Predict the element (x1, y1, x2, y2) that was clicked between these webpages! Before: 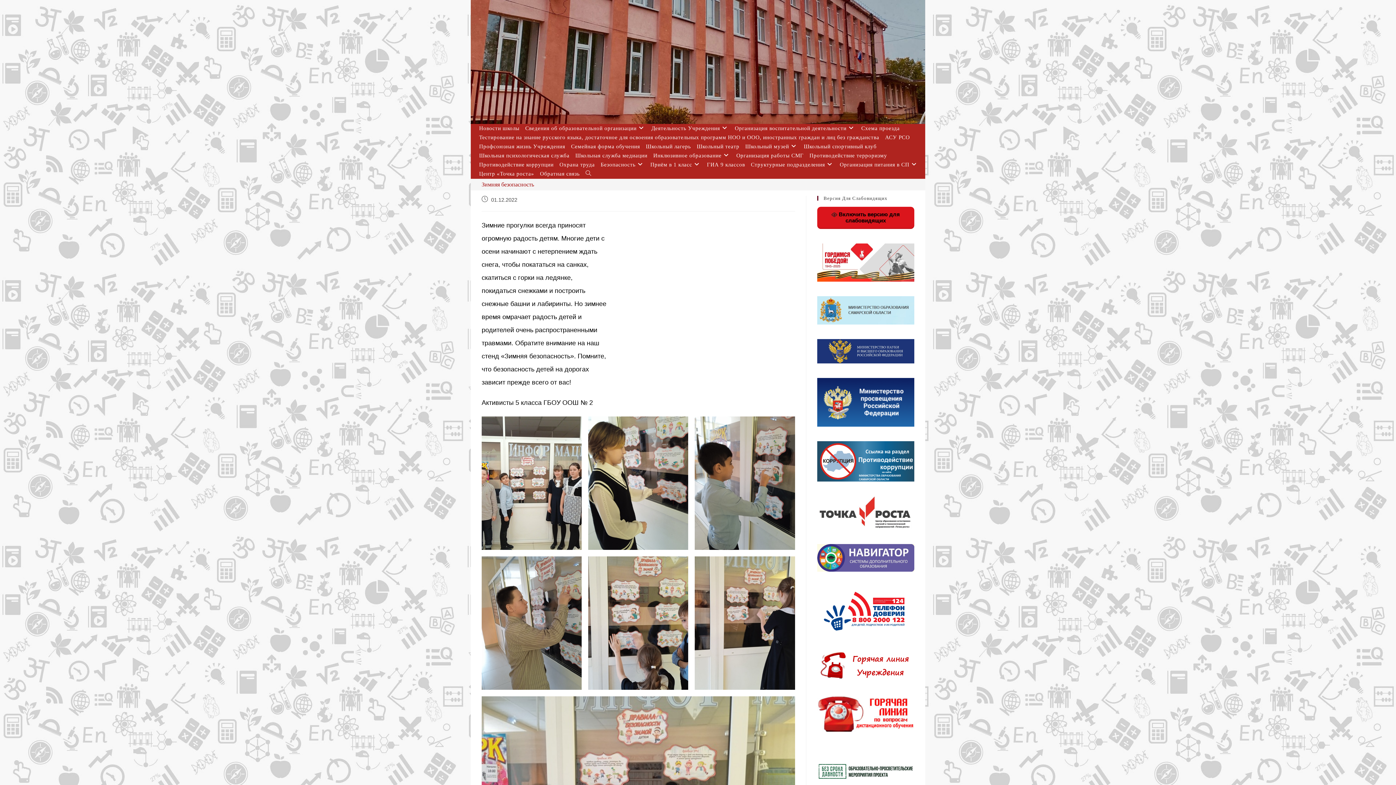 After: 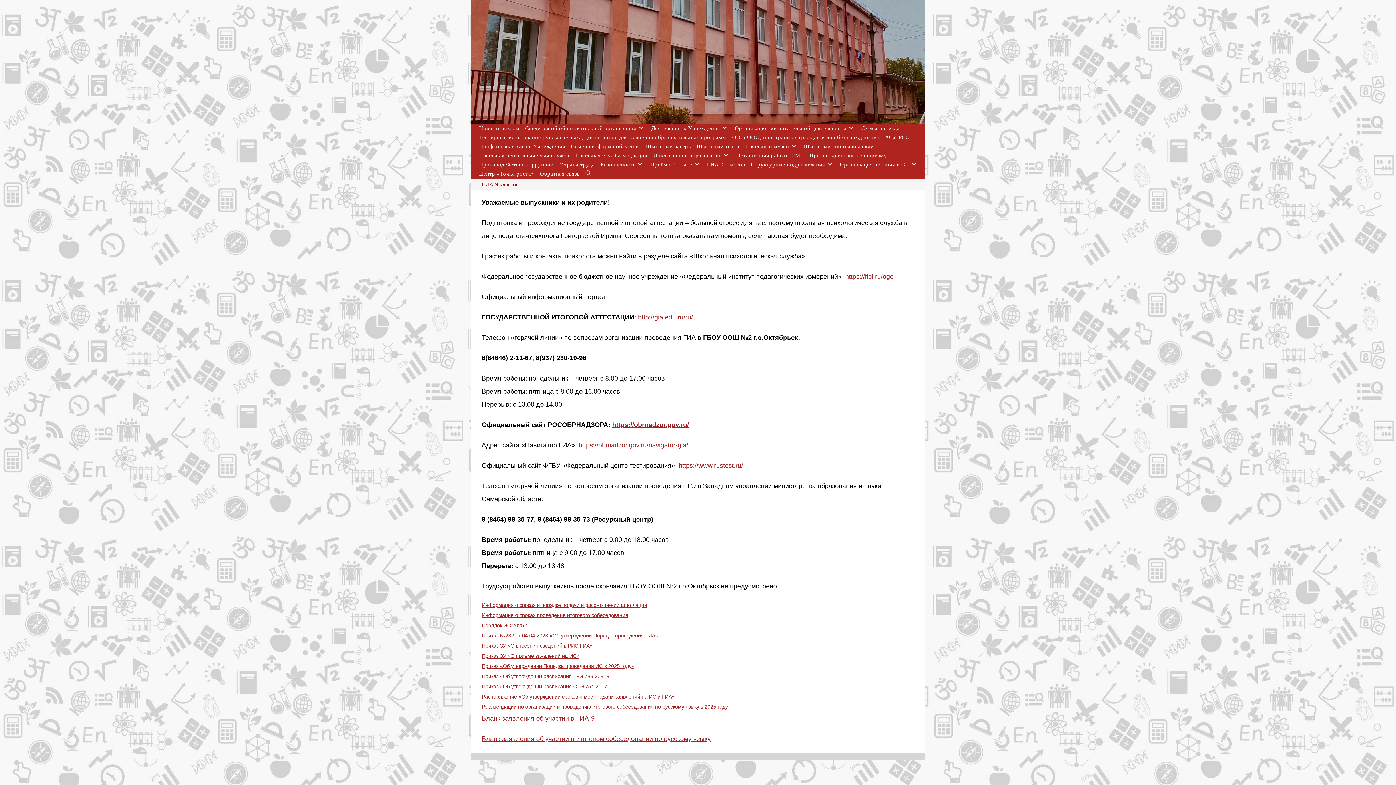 Action: bbox: (704, 160, 748, 169) label: ГИА 9 классов